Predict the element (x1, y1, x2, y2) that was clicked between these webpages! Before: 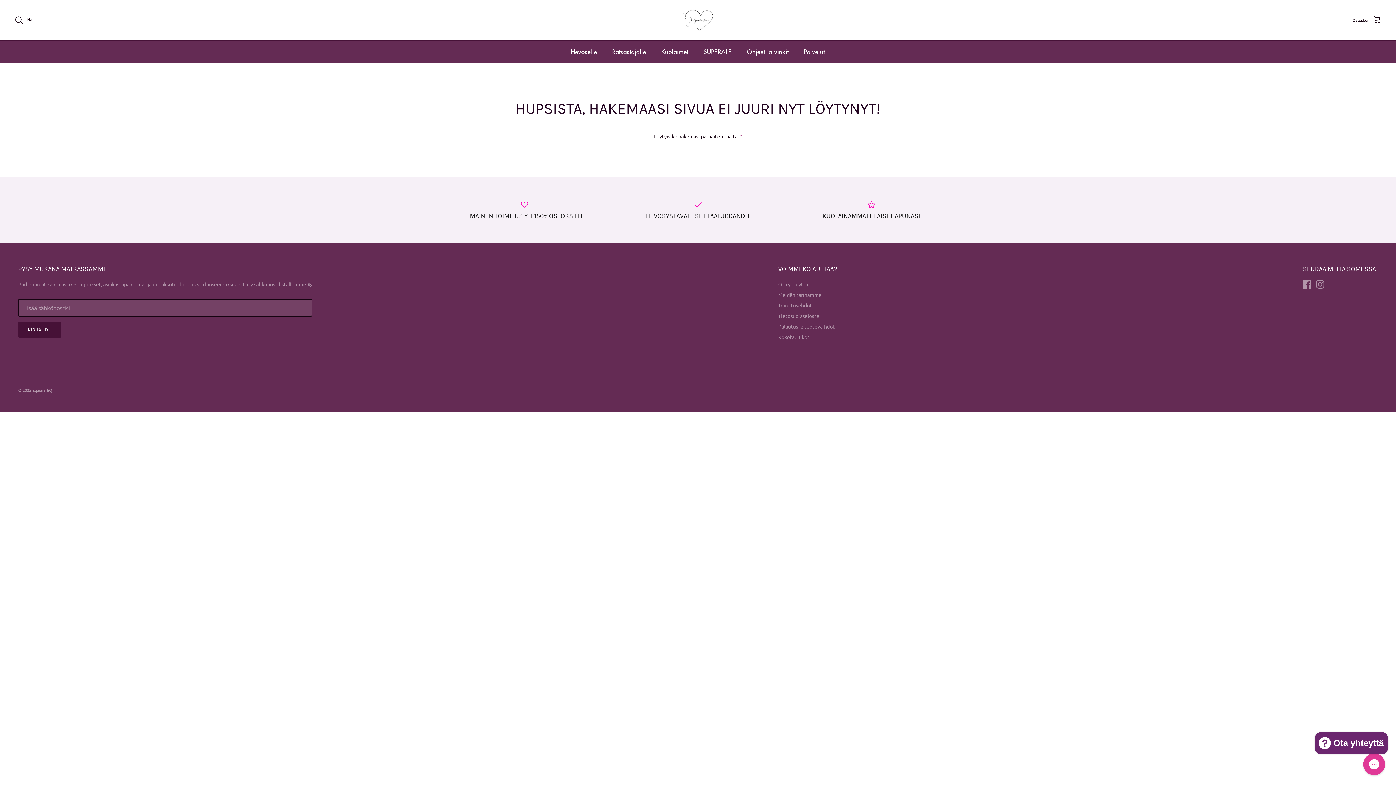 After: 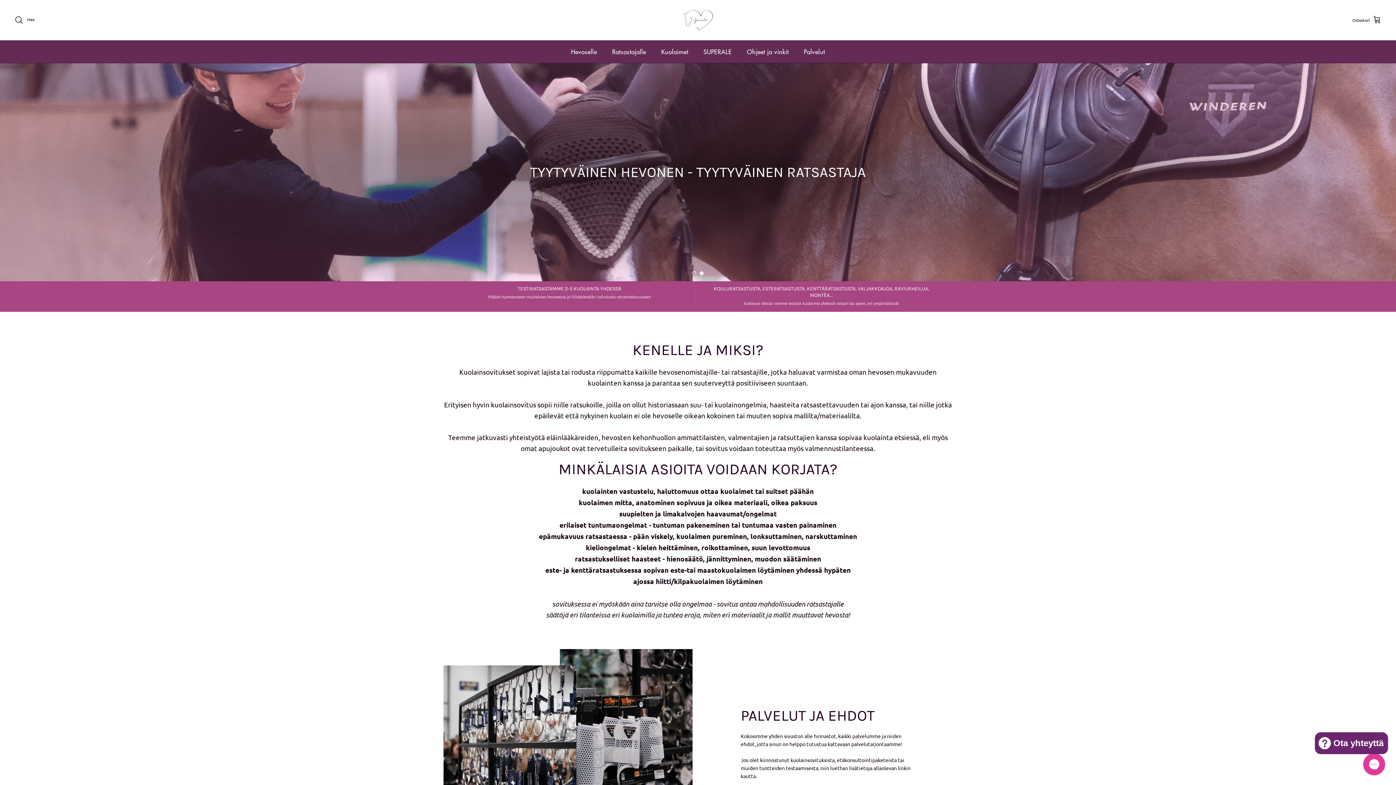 Action: label: Tietosuojaseloste bbox: (778, 312, 819, 319)